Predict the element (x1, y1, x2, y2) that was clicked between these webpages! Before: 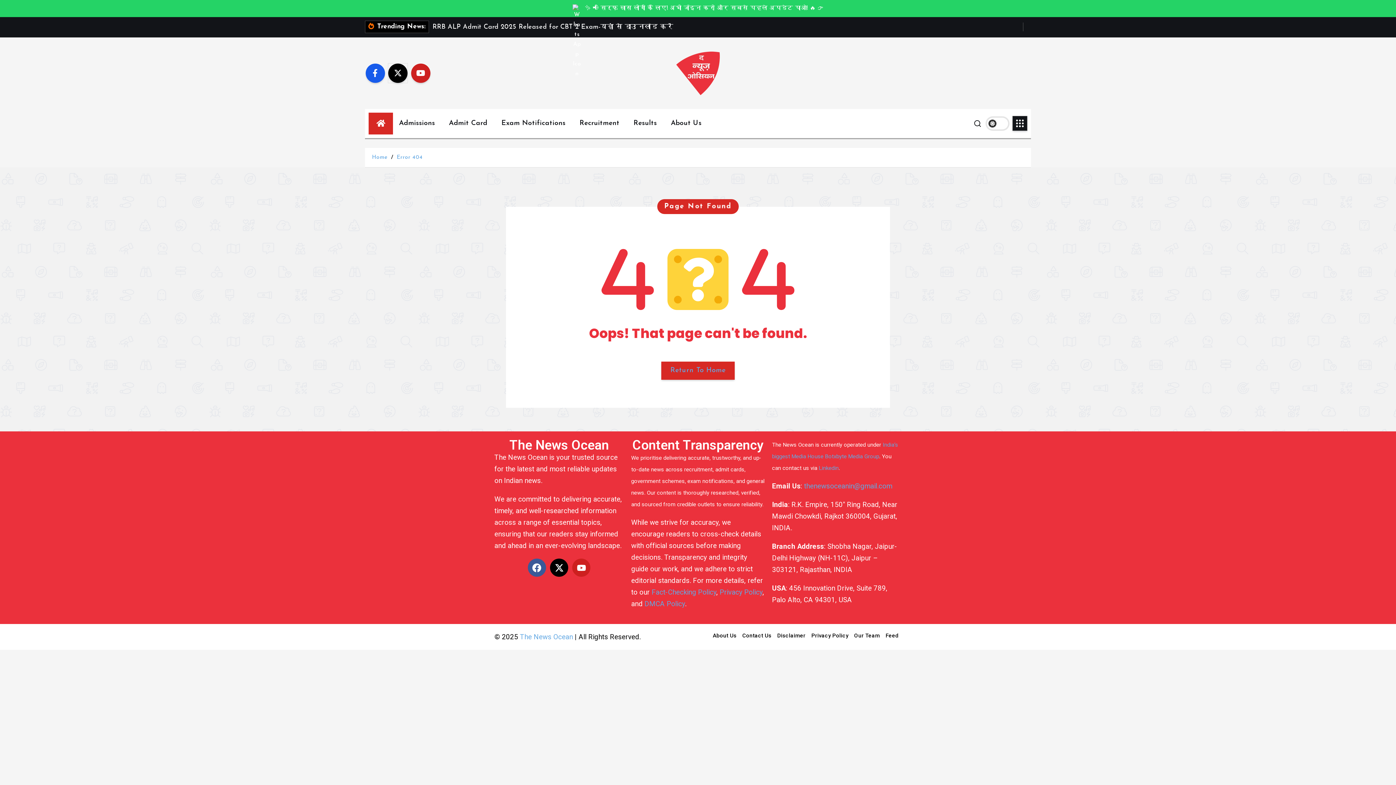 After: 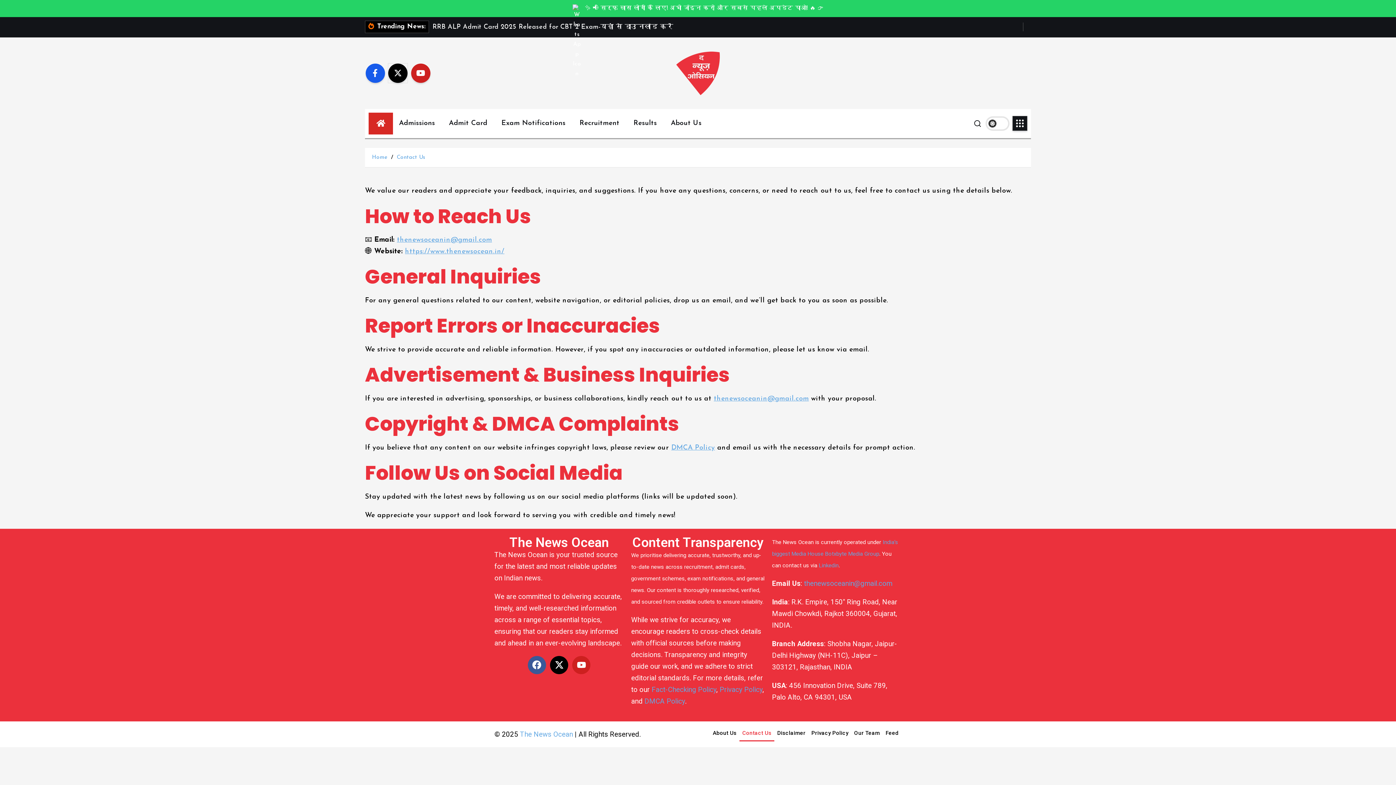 Action: label: Contact Us bbox: (739, 628, 774, 644)